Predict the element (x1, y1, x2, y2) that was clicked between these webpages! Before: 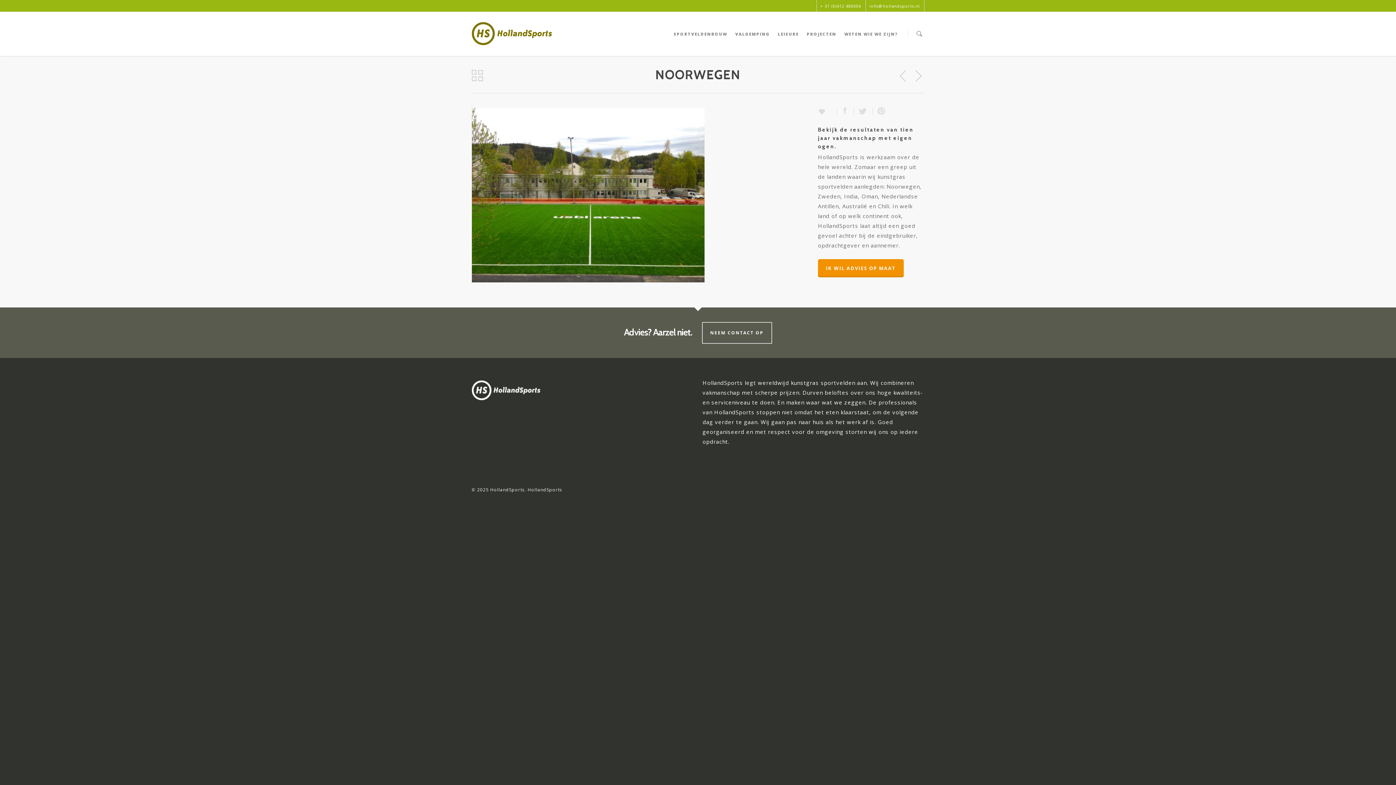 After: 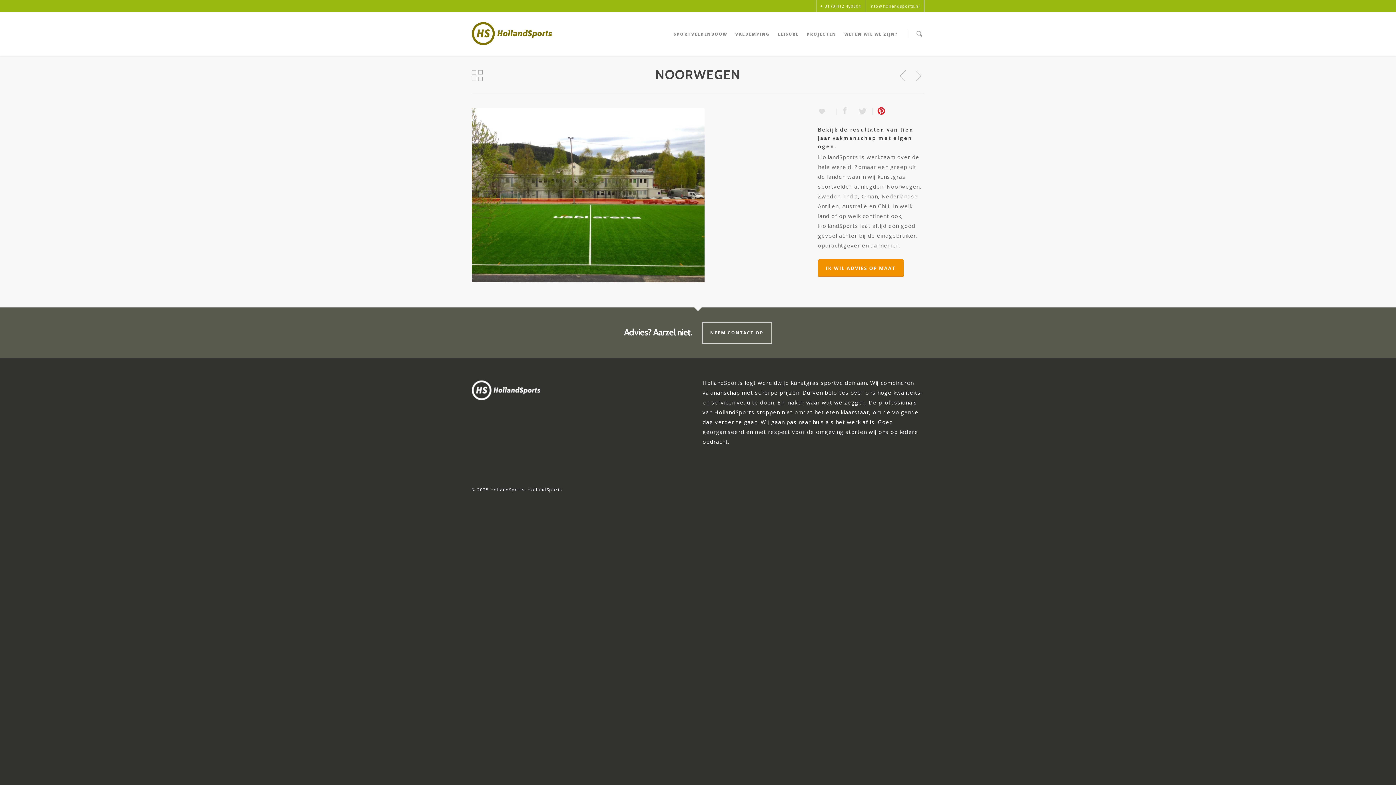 Action: bbox: (873, 107, 887, 114)